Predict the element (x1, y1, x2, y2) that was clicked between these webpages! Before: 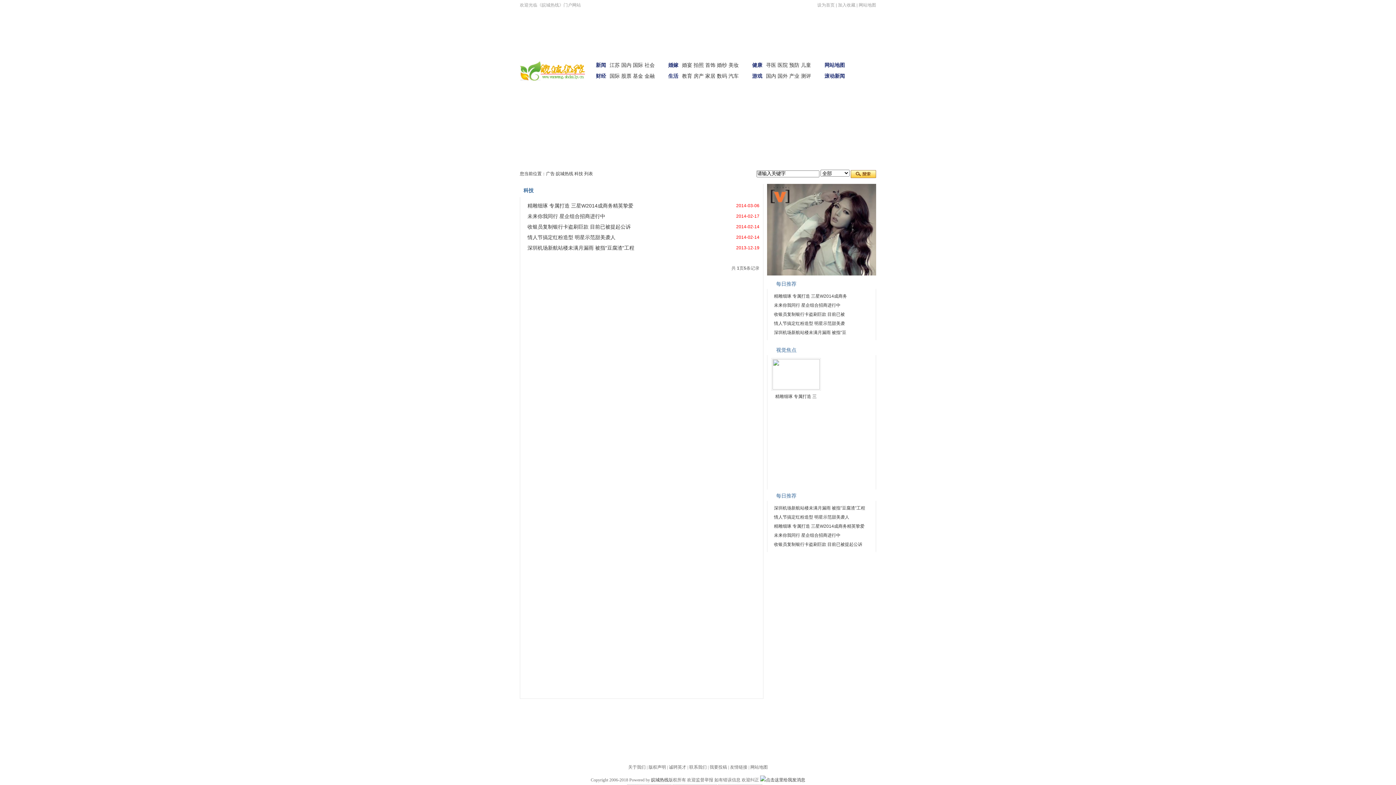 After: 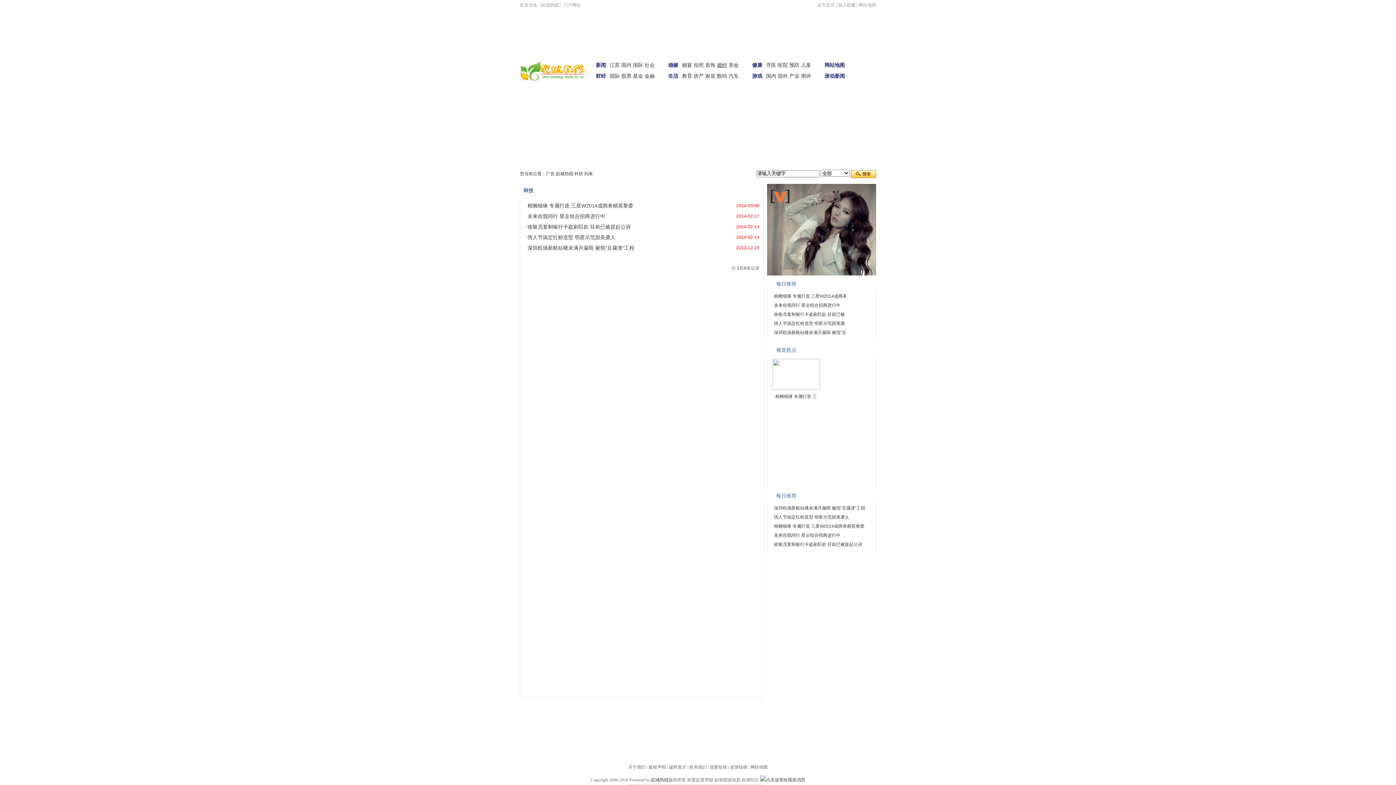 Action: label: 婚纱 bbox: (717, 62, 727, 68)